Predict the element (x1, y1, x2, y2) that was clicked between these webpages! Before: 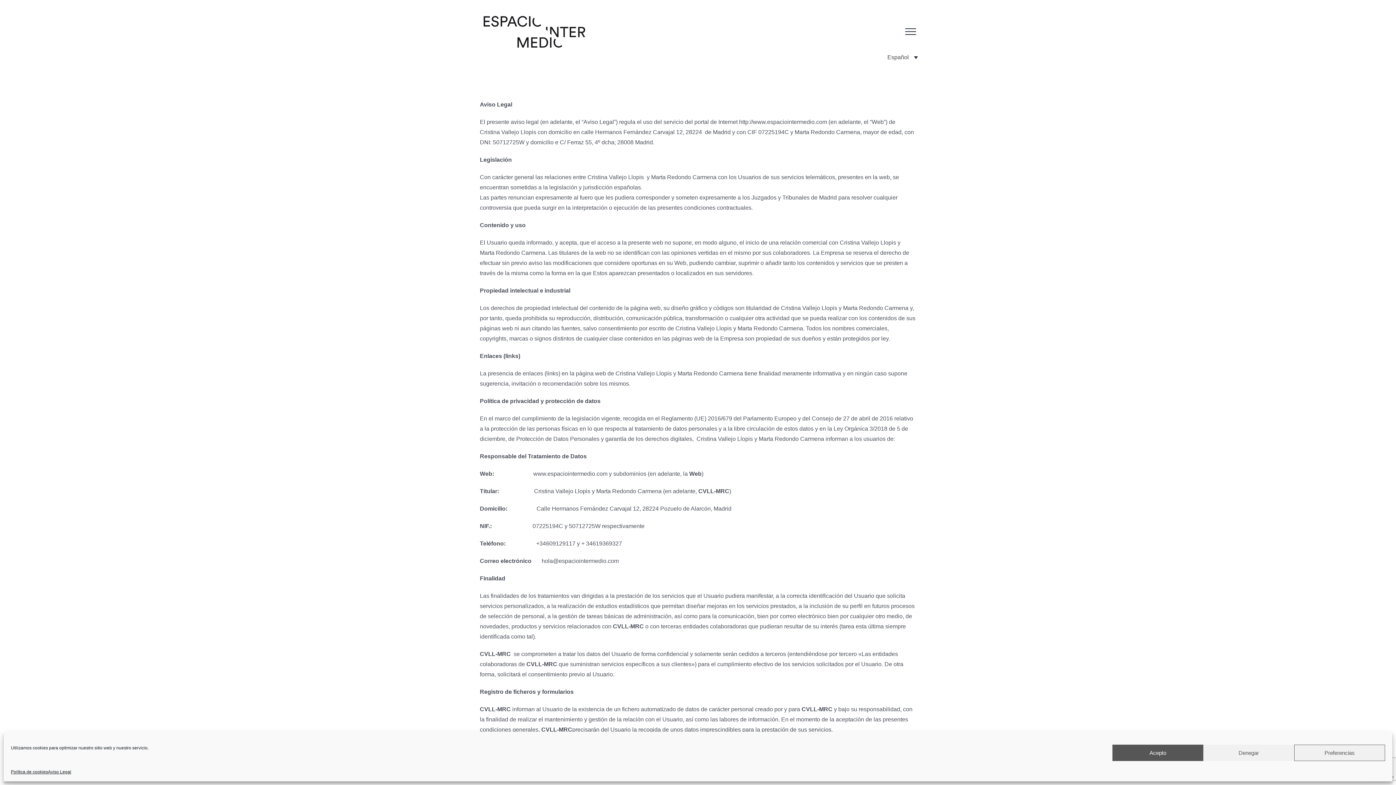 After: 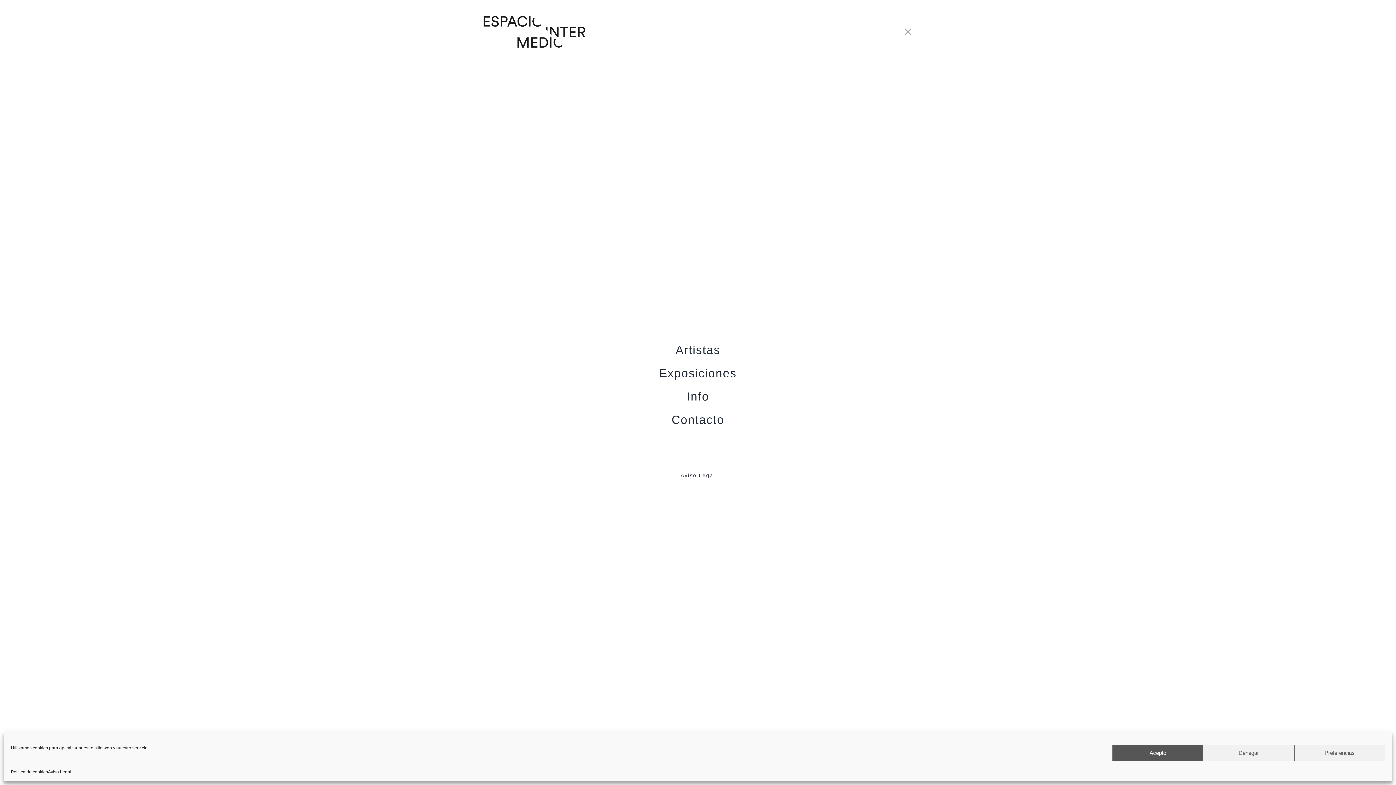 Action: bbox: (899, 28, 922, 34) label: Mostrar/Ocultar menú